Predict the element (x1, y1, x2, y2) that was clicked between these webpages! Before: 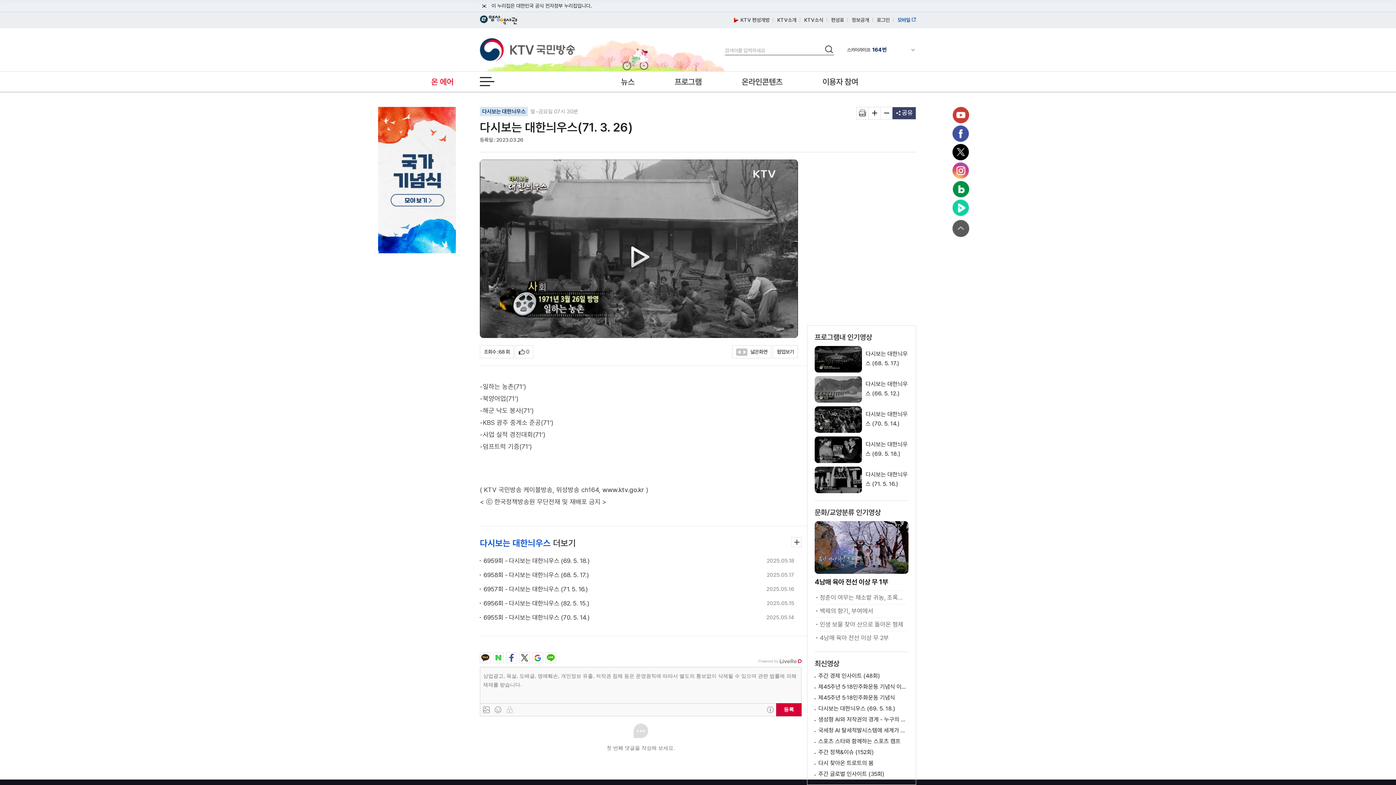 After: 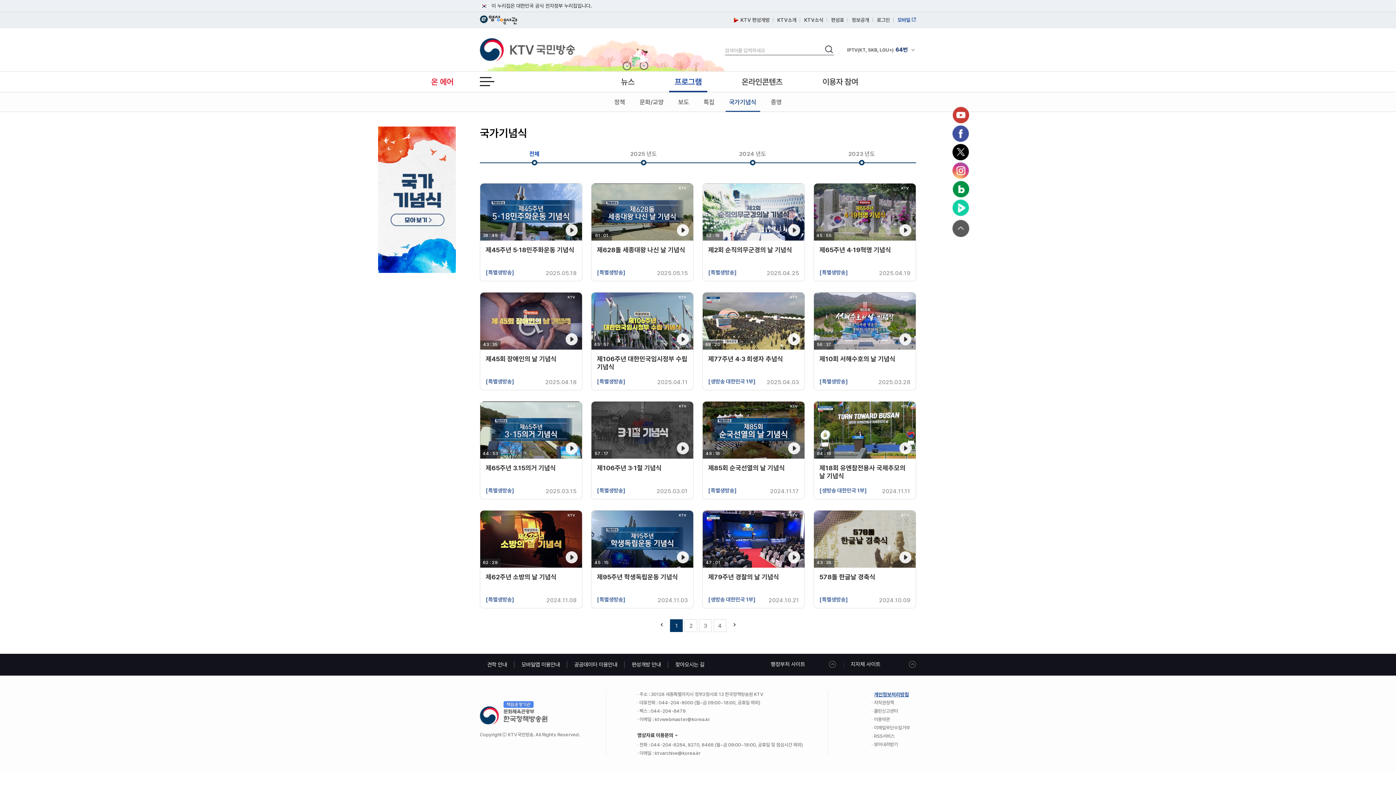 Action: bbox: (378, 106, 456, 253)